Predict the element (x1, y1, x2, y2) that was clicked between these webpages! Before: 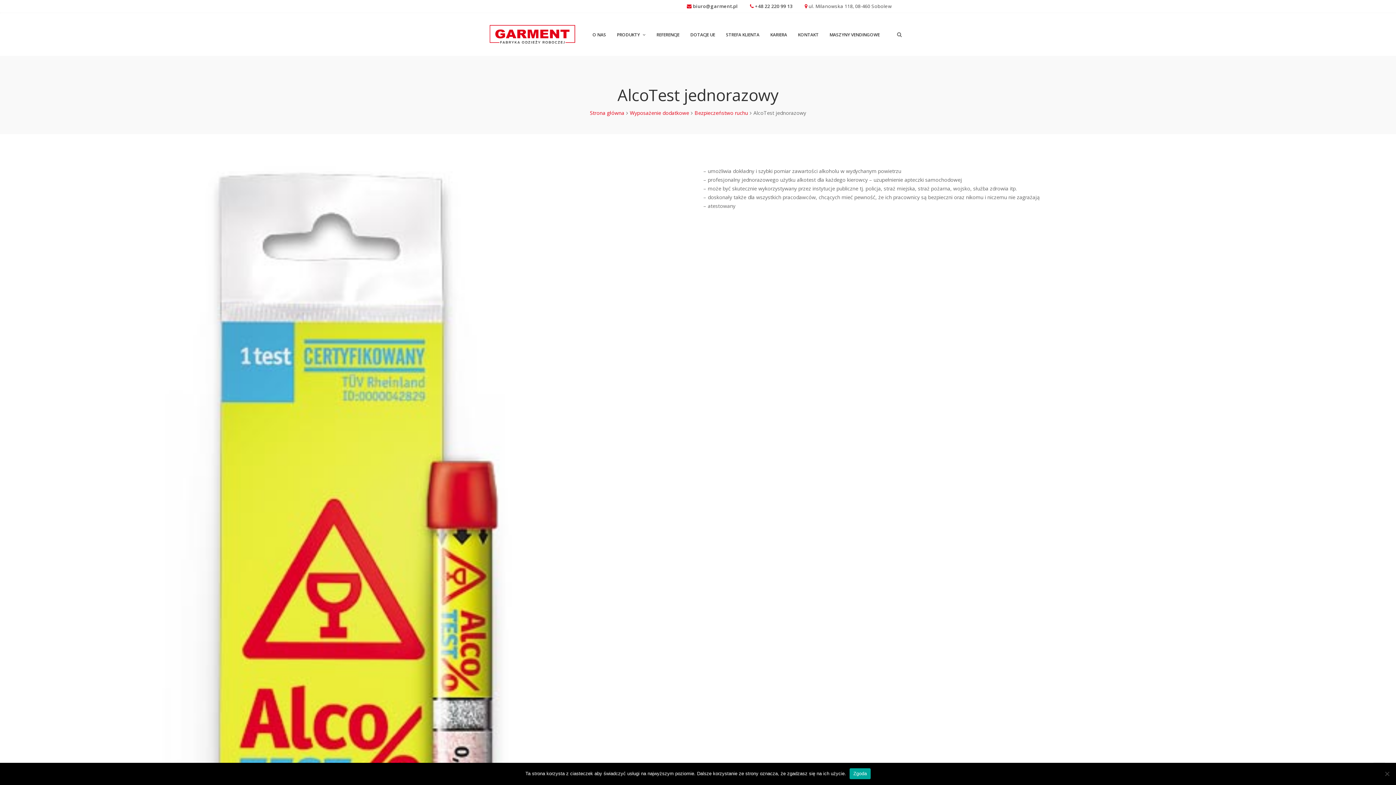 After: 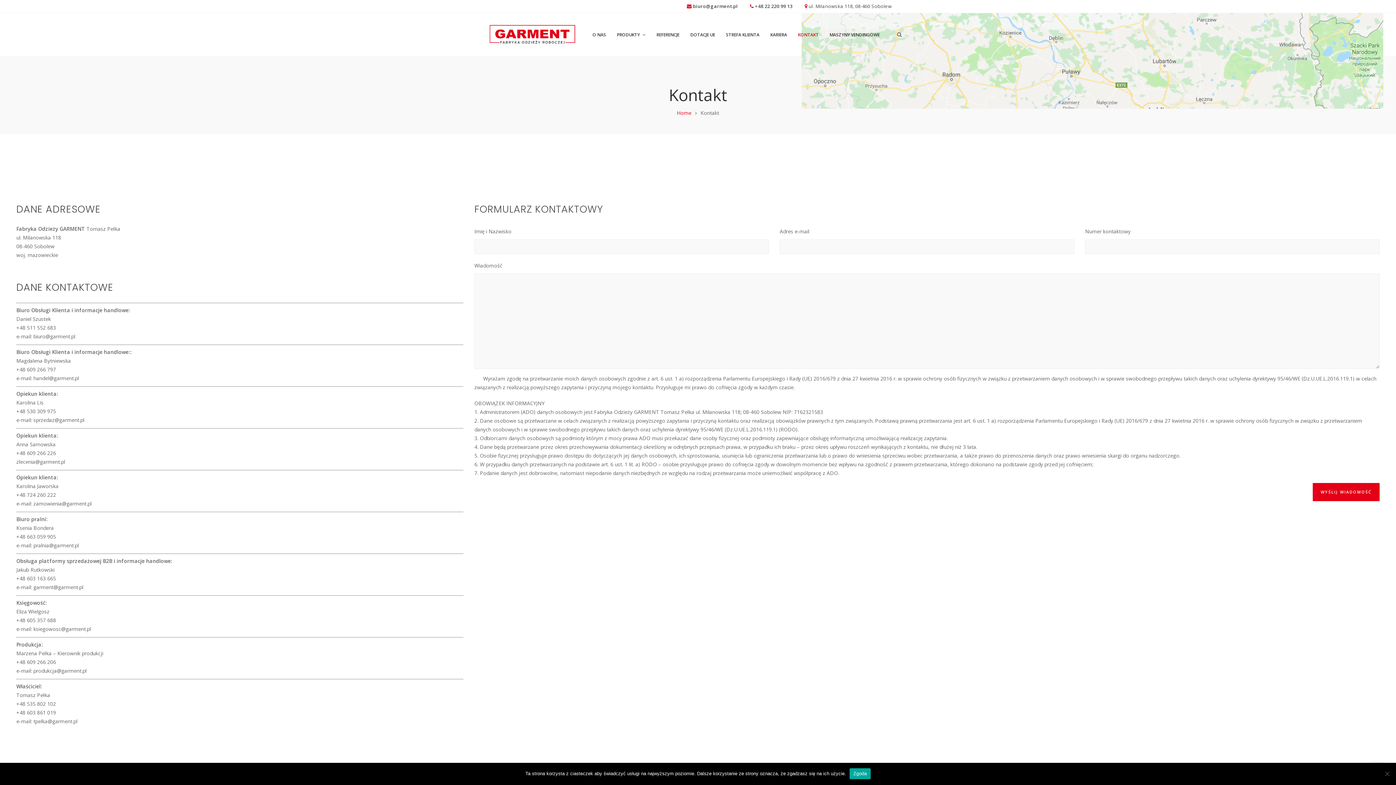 Action: bbox: (792, 27, 824, 42) label: KONTAKT